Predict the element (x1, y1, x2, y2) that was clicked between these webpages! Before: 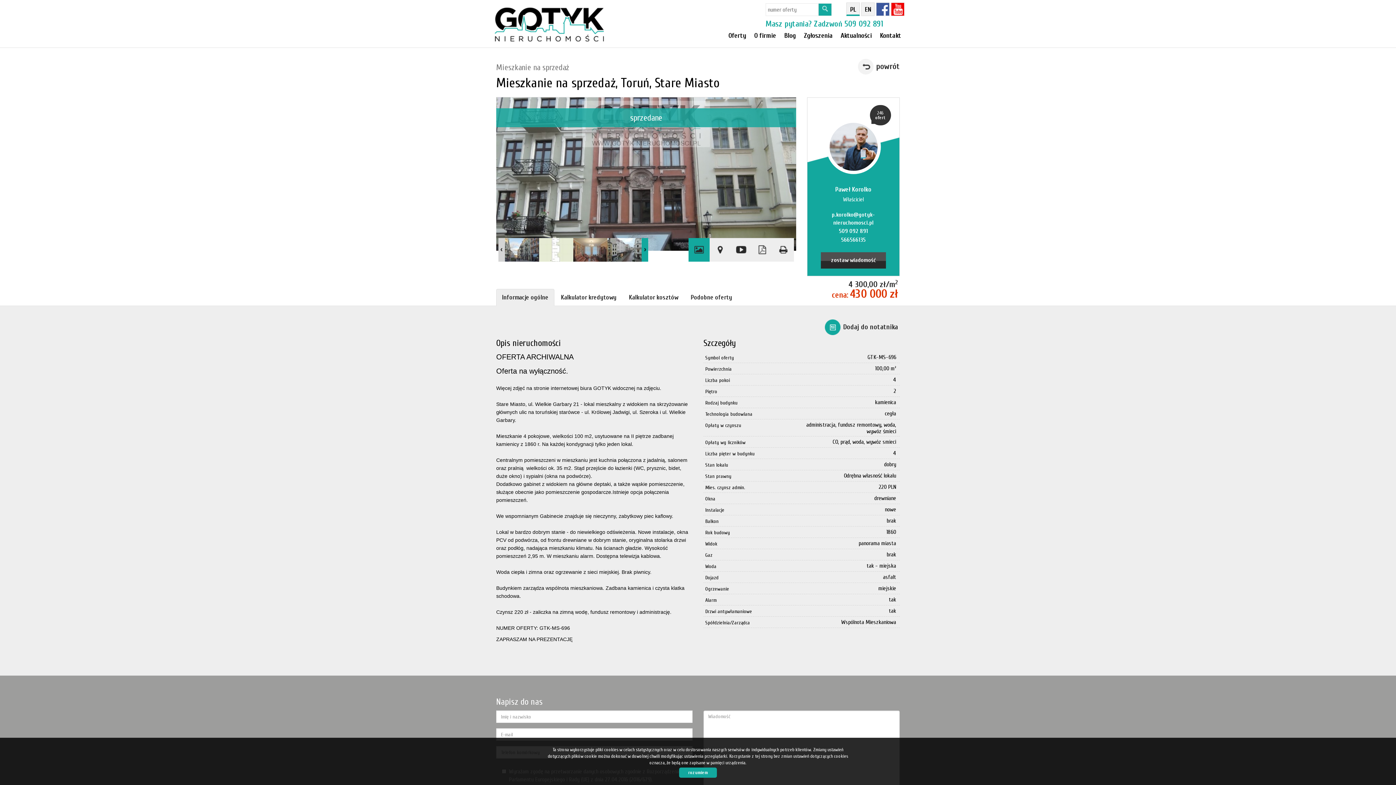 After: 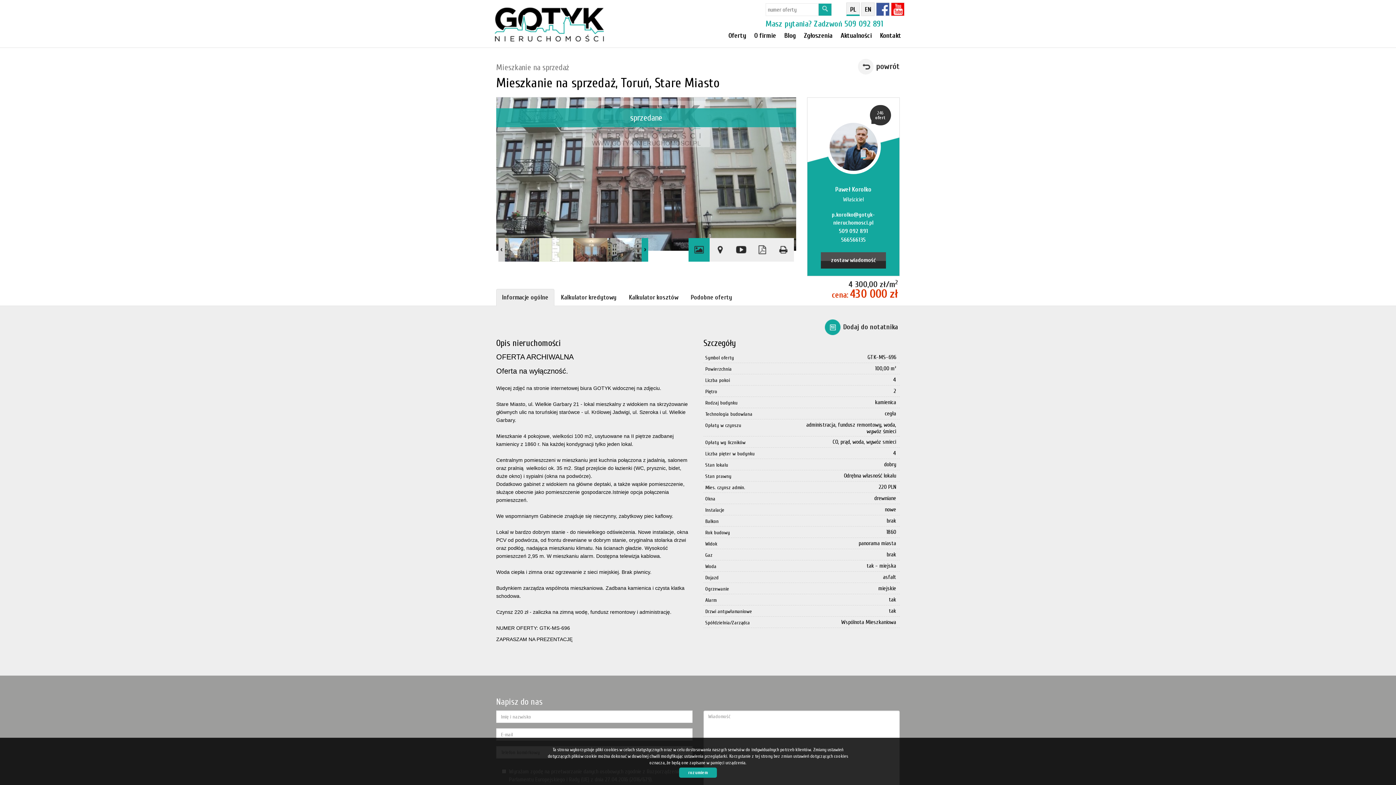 Action: bbox: (773, 238, 794, 261) label: Drukuj